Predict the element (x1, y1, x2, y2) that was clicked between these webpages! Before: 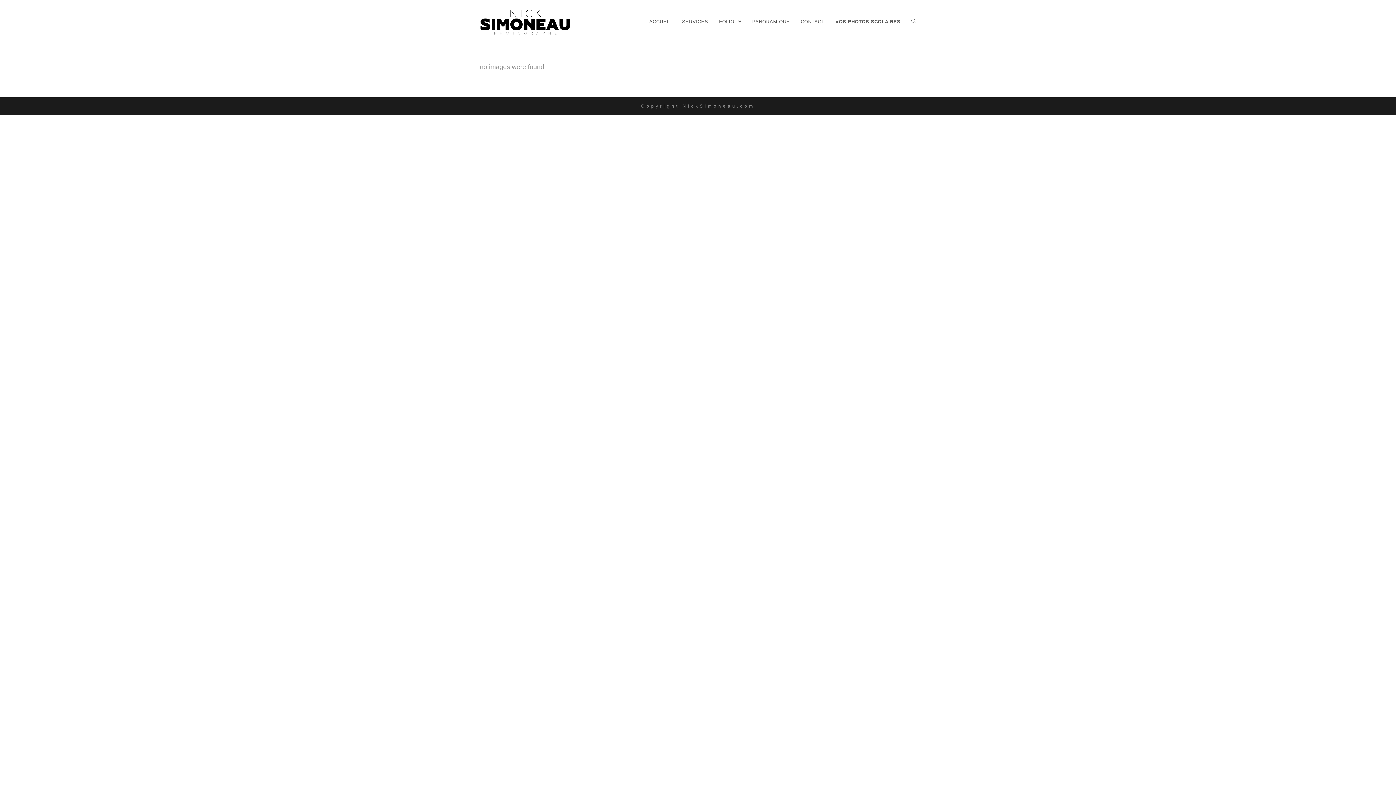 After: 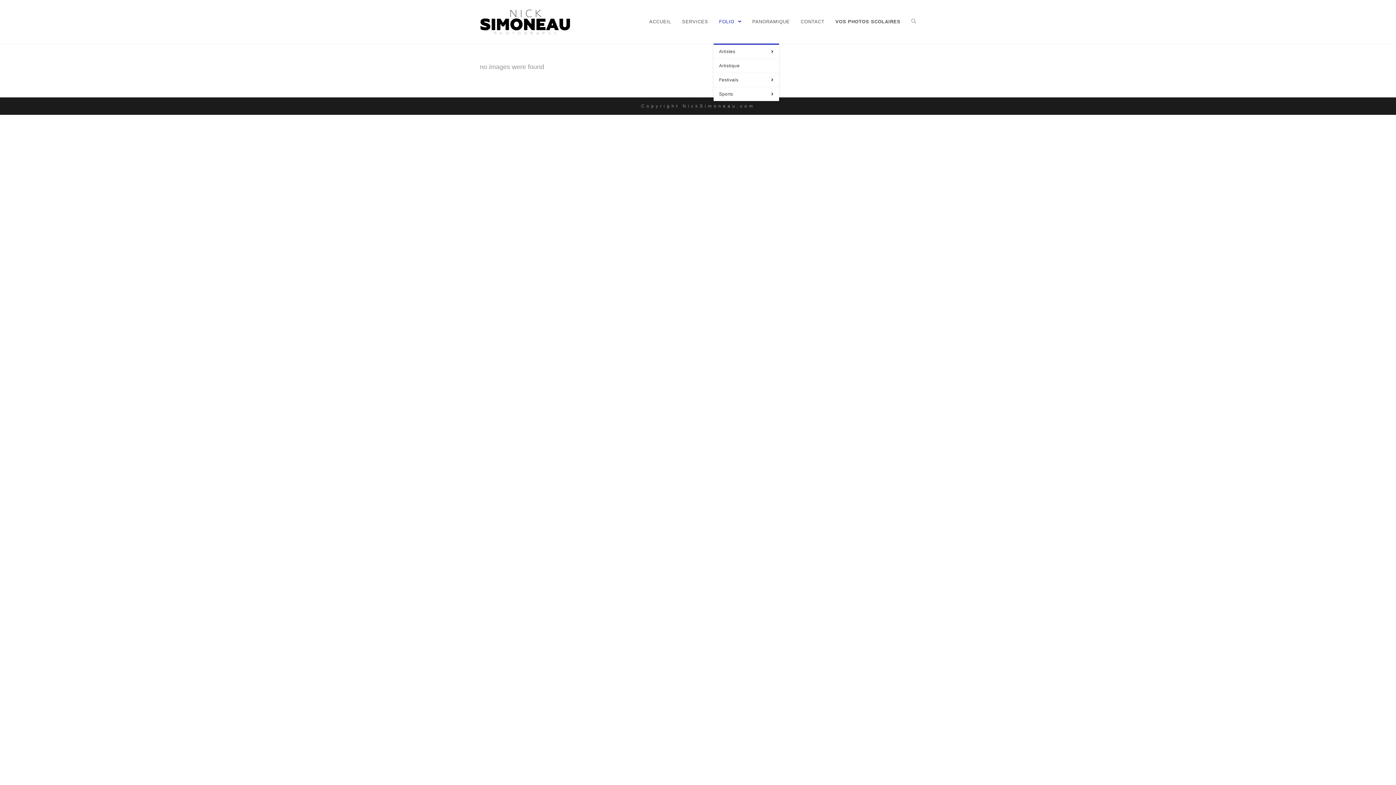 Action: bbox: (713, 0, 746, 43) label: FOLIO 